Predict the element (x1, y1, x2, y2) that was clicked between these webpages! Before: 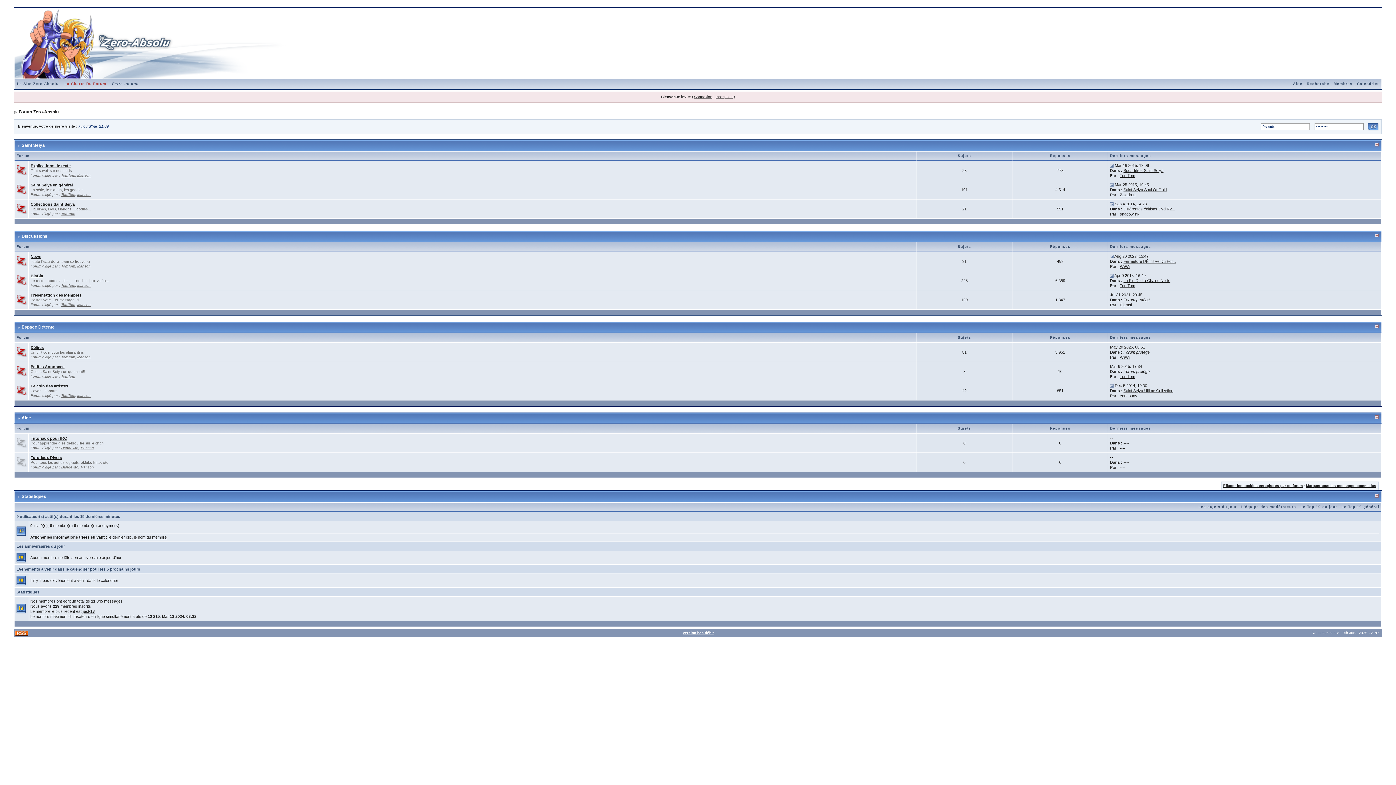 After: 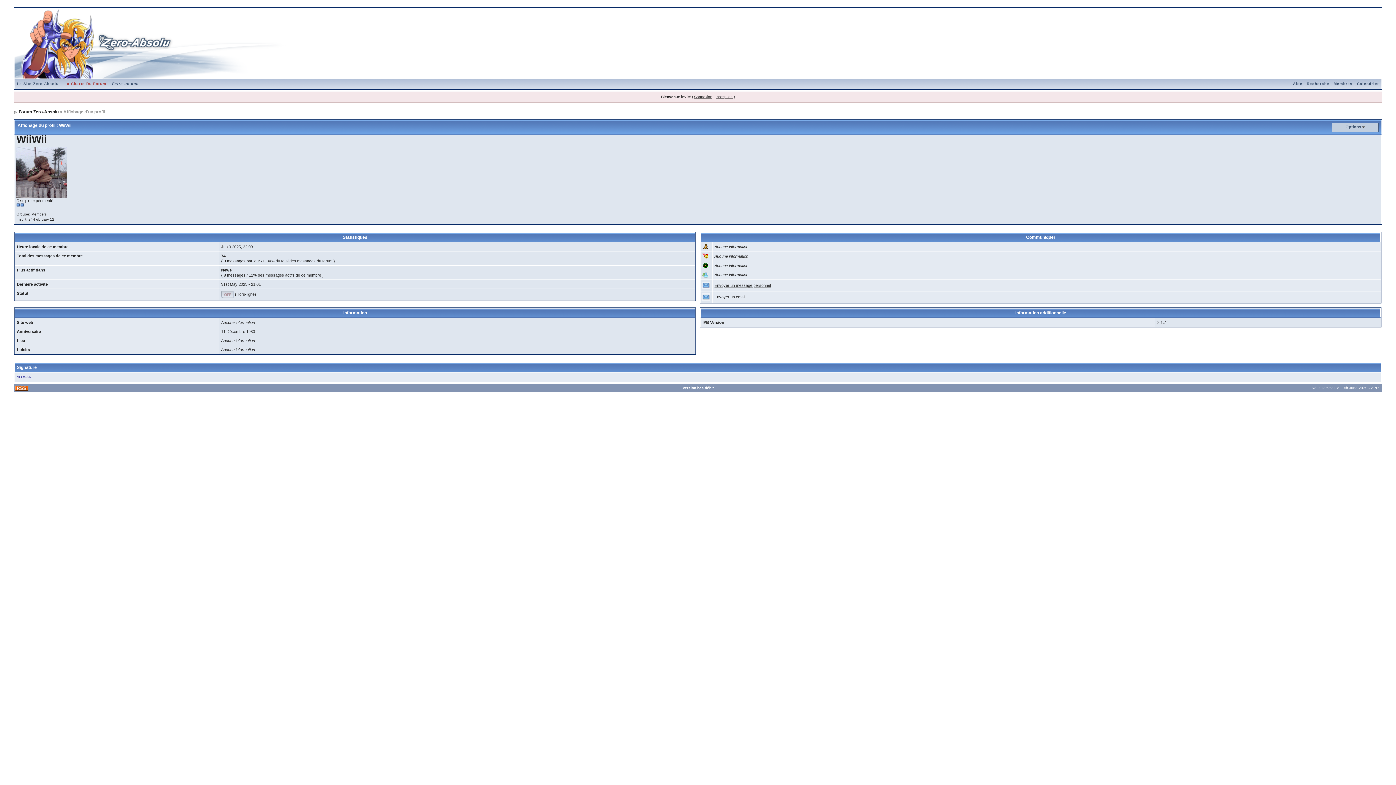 Action: label: WiiWii bbox: (1120, 355, 1130, 359)